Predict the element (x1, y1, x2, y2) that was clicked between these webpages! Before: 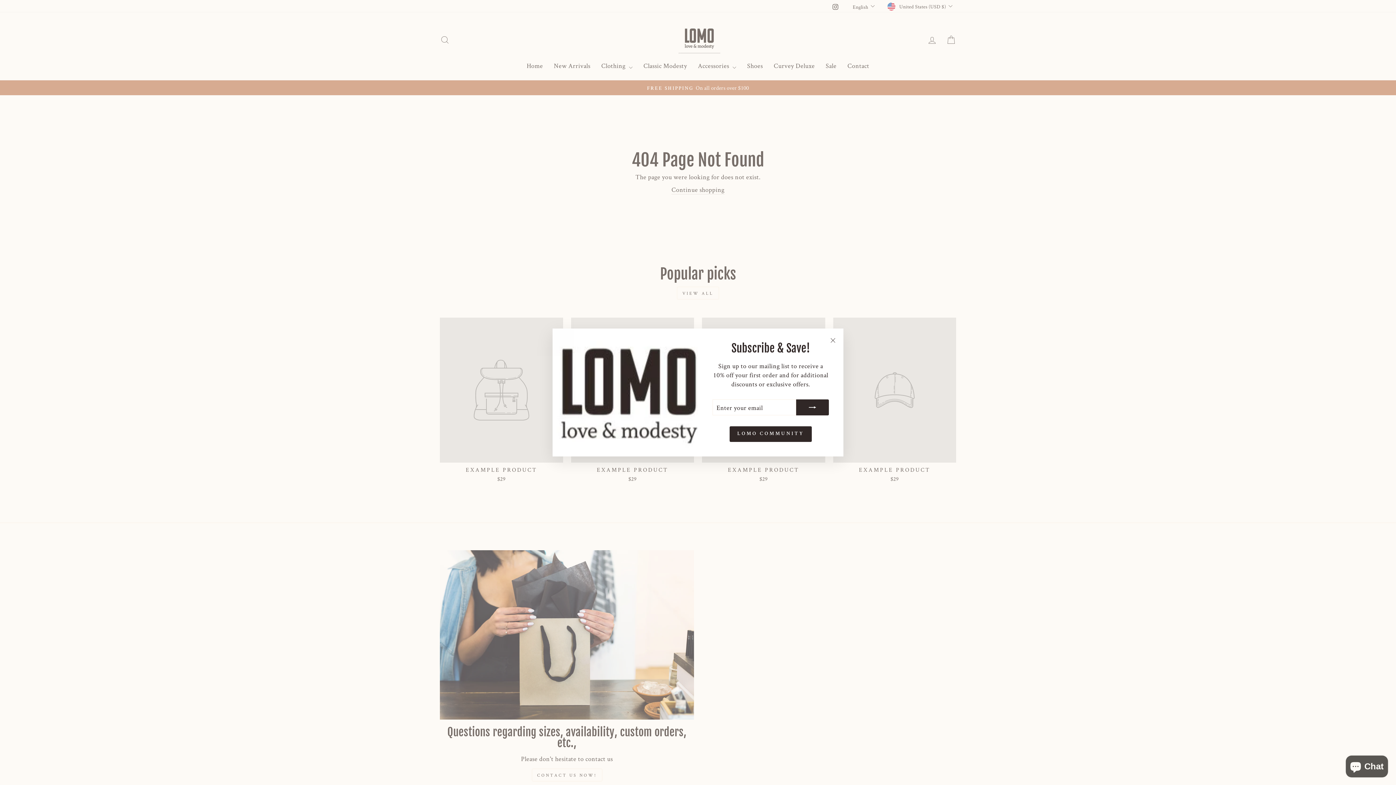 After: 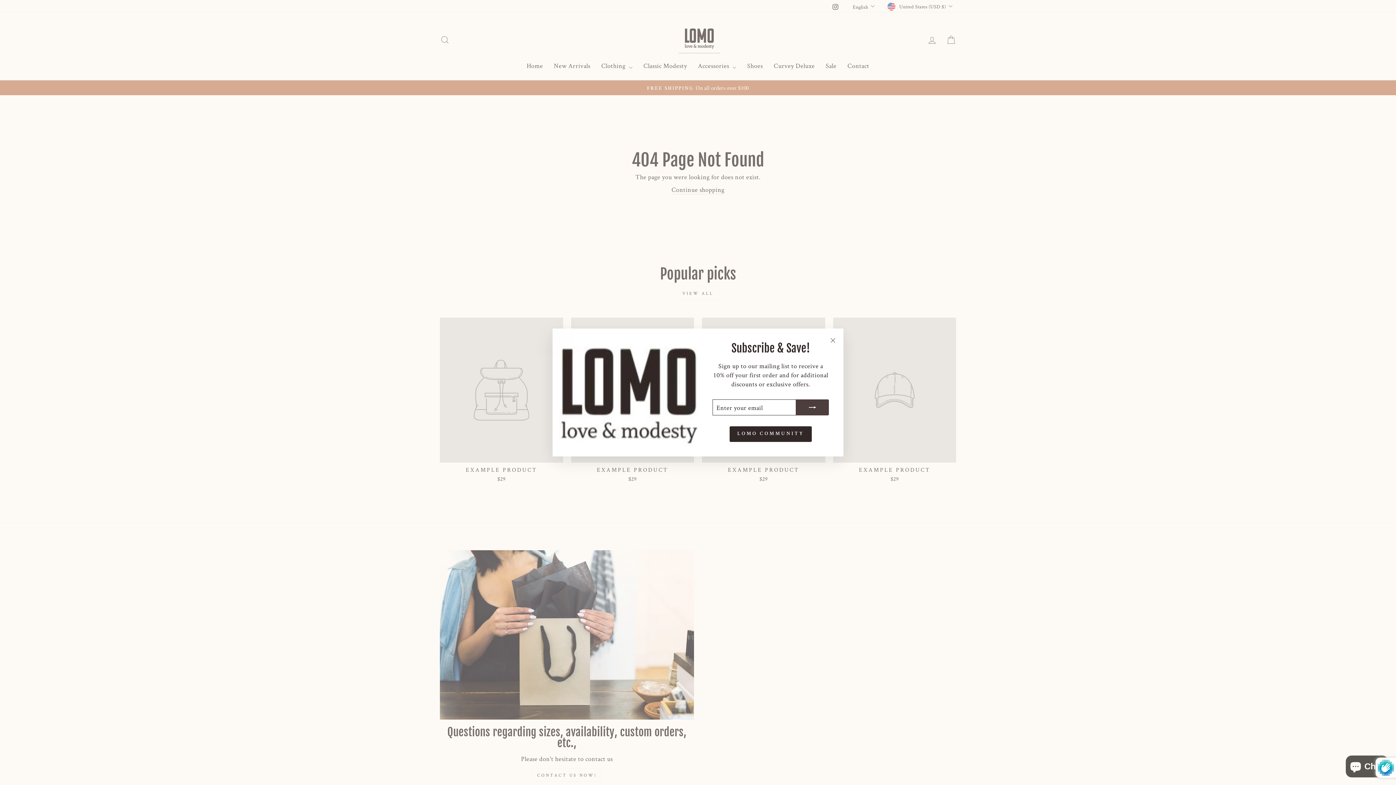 Action: bbox: (796, 399, 829, 415)